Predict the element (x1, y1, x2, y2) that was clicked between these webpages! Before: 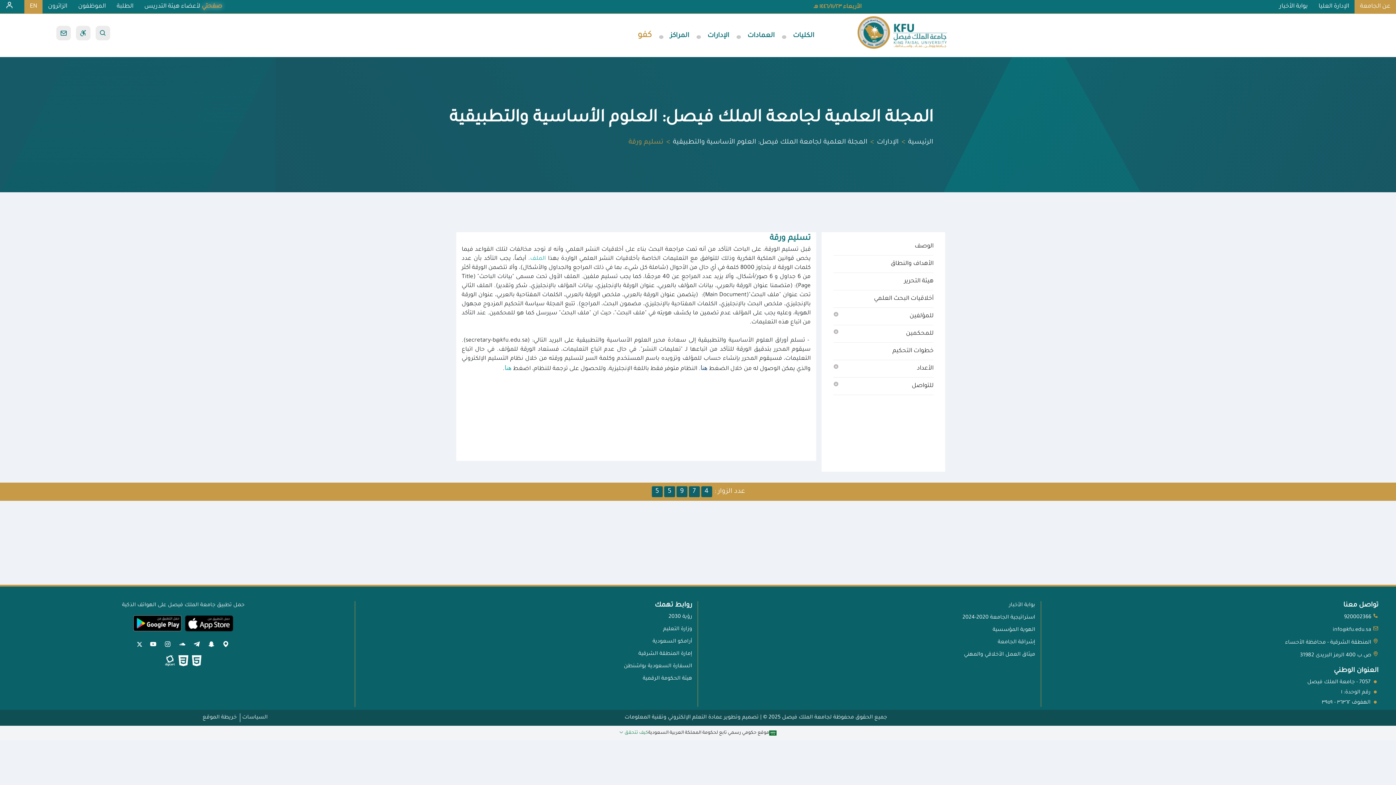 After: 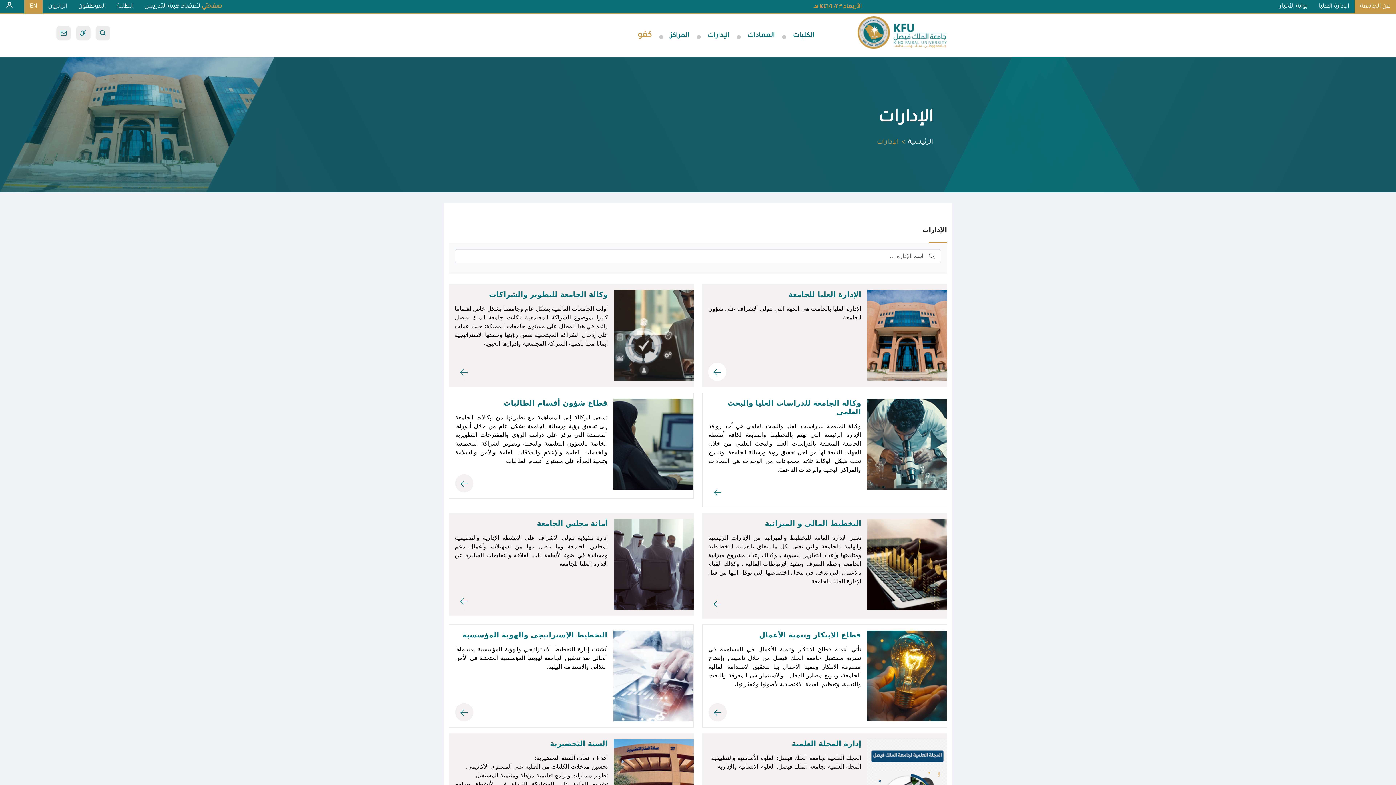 Action: label: الإدارات bbox: (877, 138, 898, 146)